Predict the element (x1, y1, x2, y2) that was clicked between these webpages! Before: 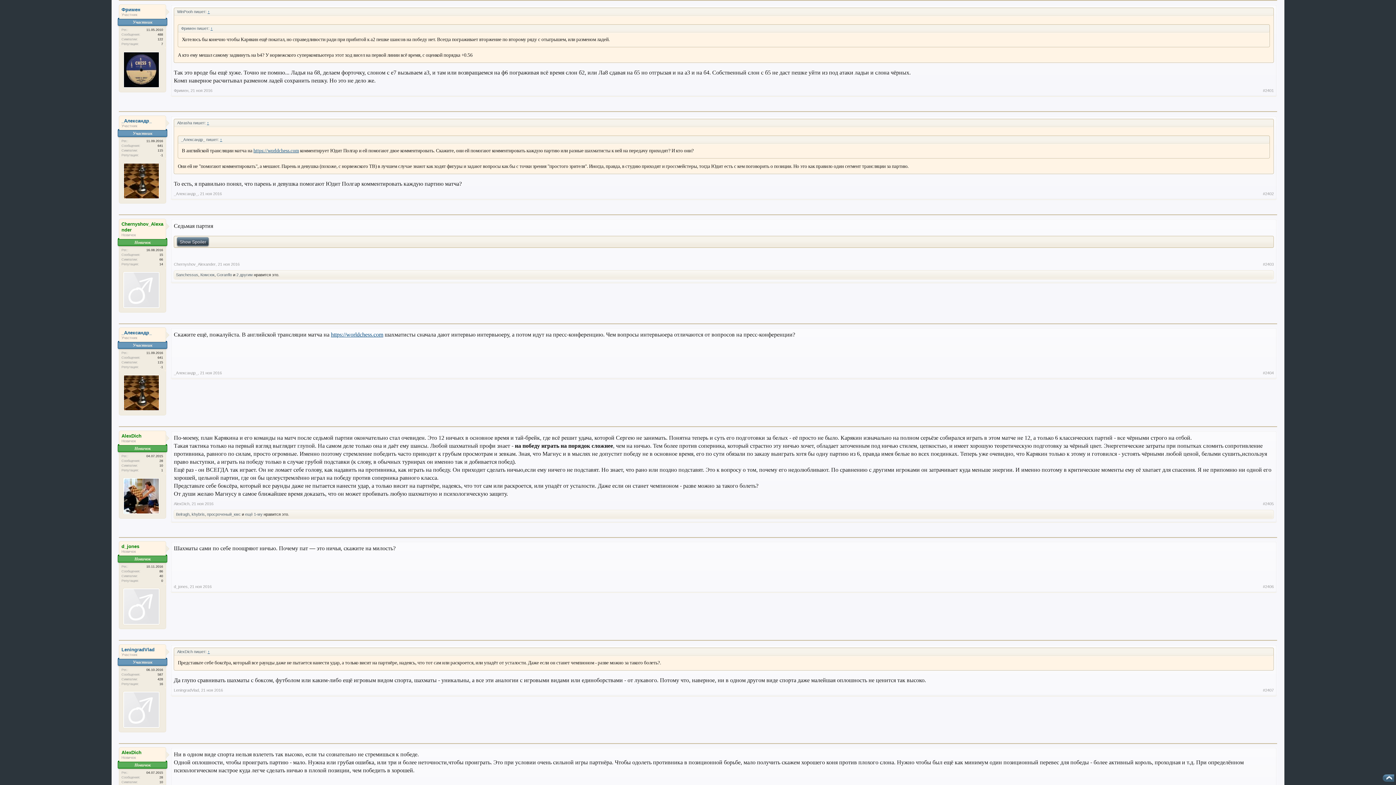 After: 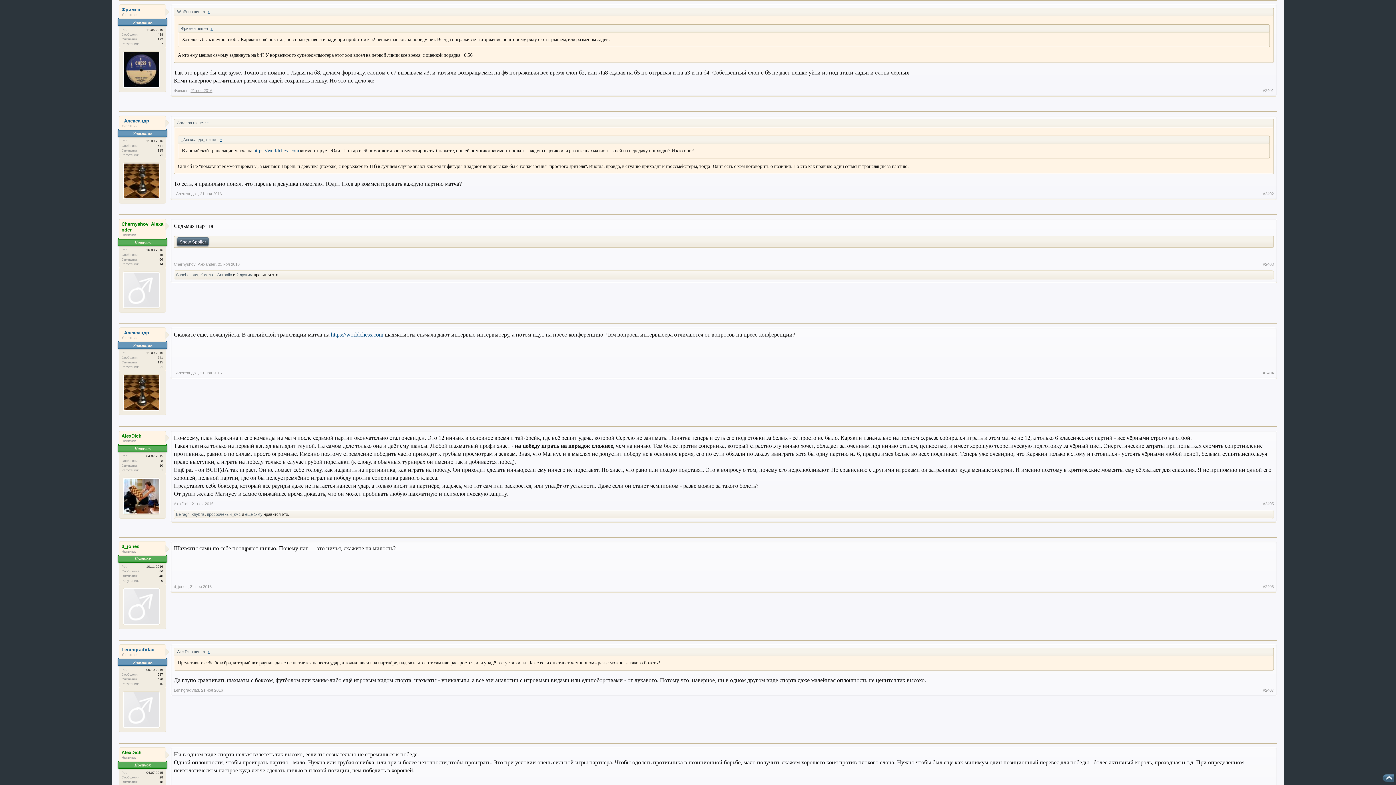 Action: label: 21 ноя 2016 bbox: (190, 88, 212, 92)